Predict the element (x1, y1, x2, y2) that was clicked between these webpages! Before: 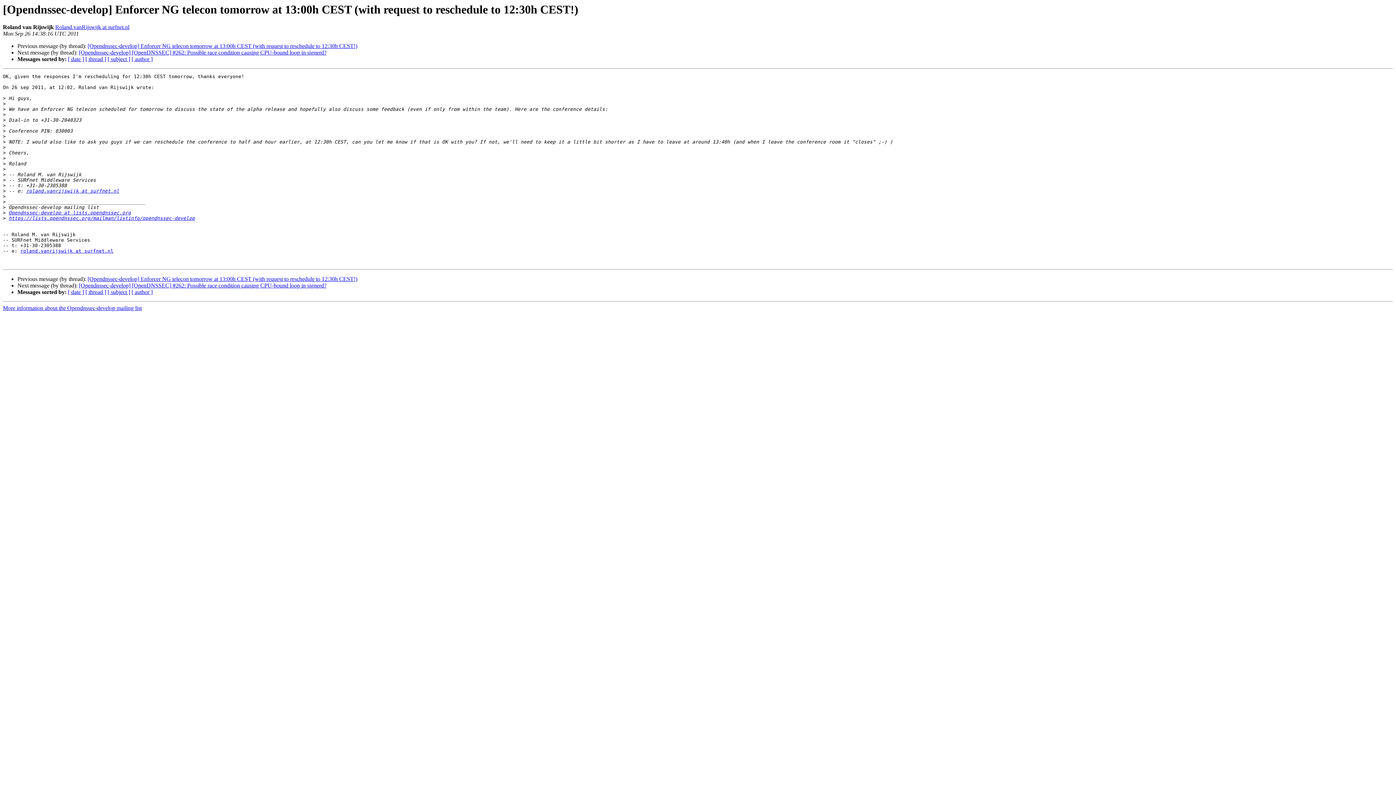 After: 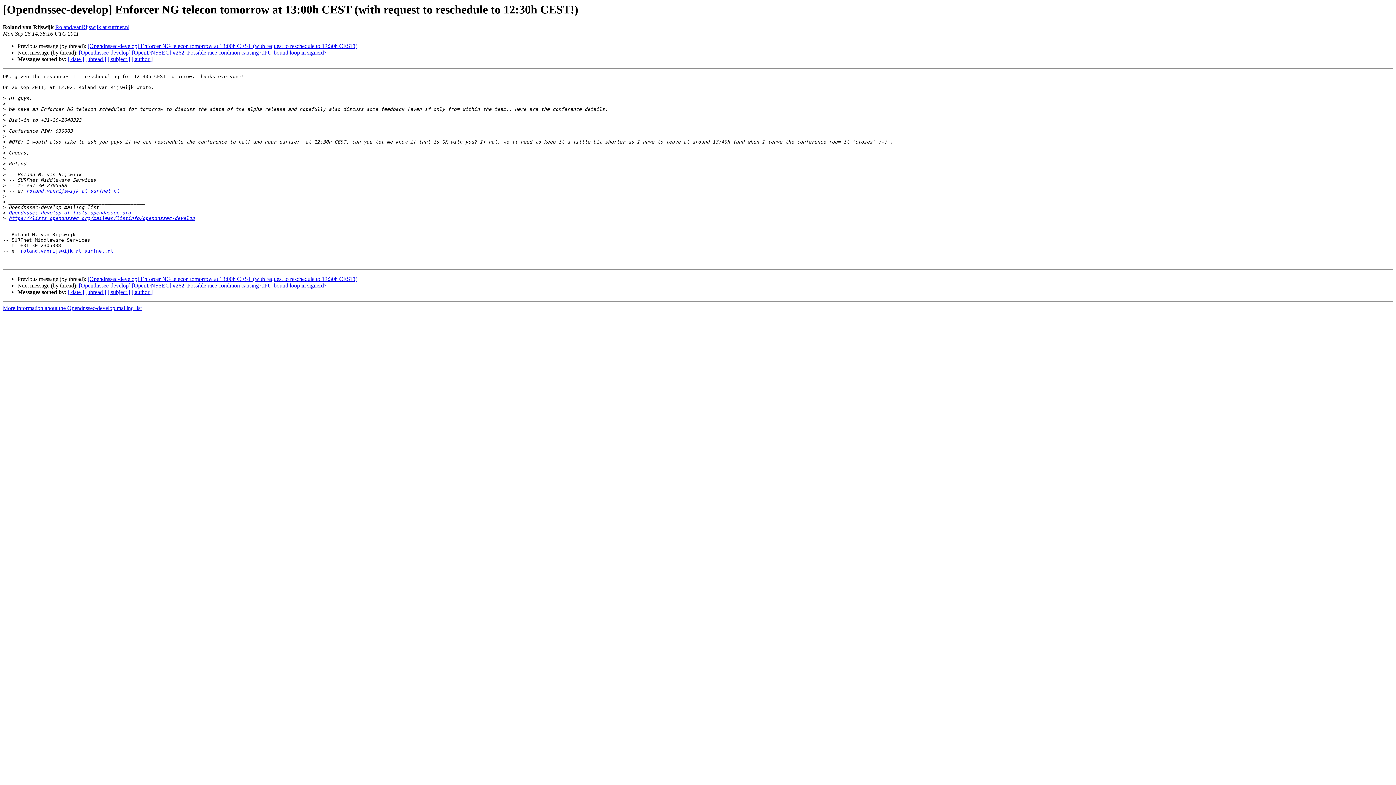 Action: label: Roland.vanRijswijk at surfnet.nl bbox: (55, 24, 129, 30)